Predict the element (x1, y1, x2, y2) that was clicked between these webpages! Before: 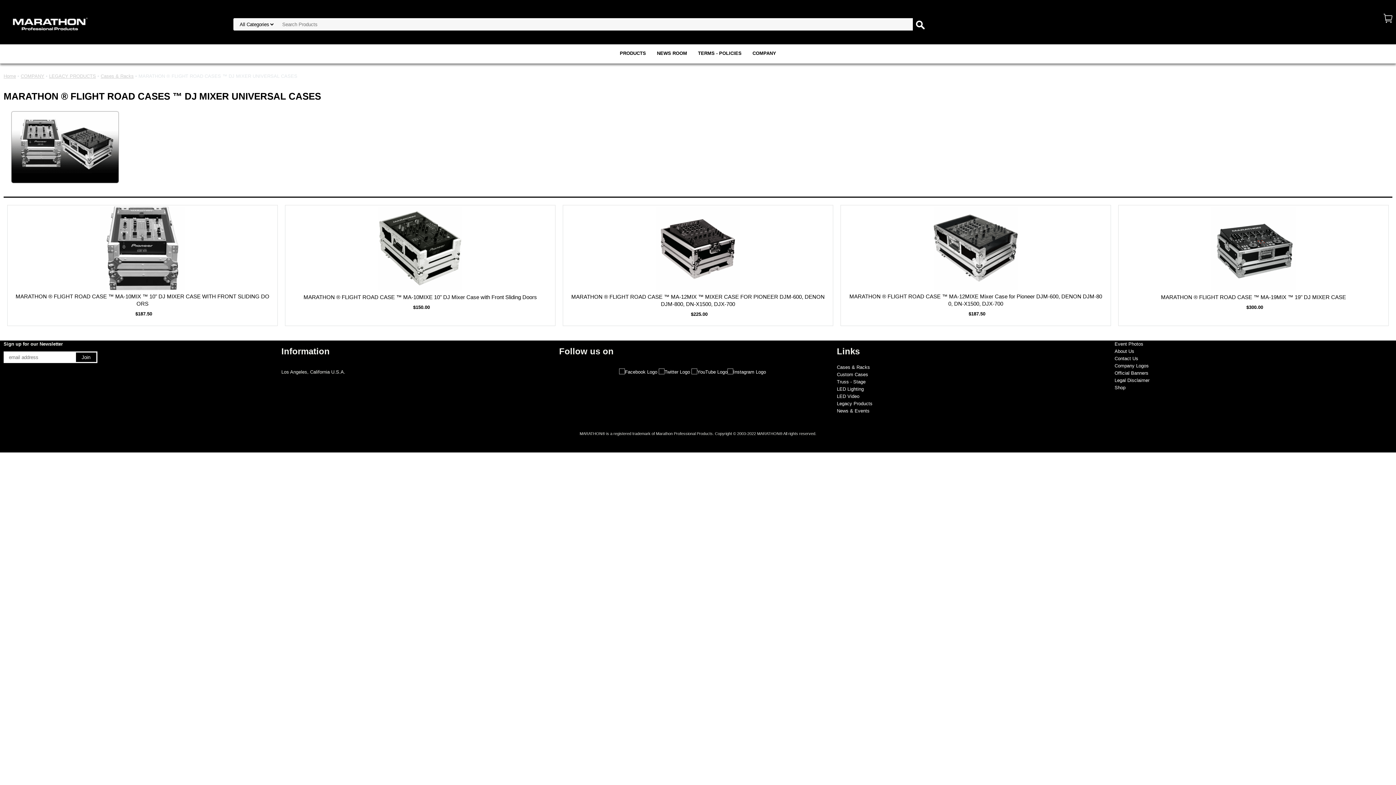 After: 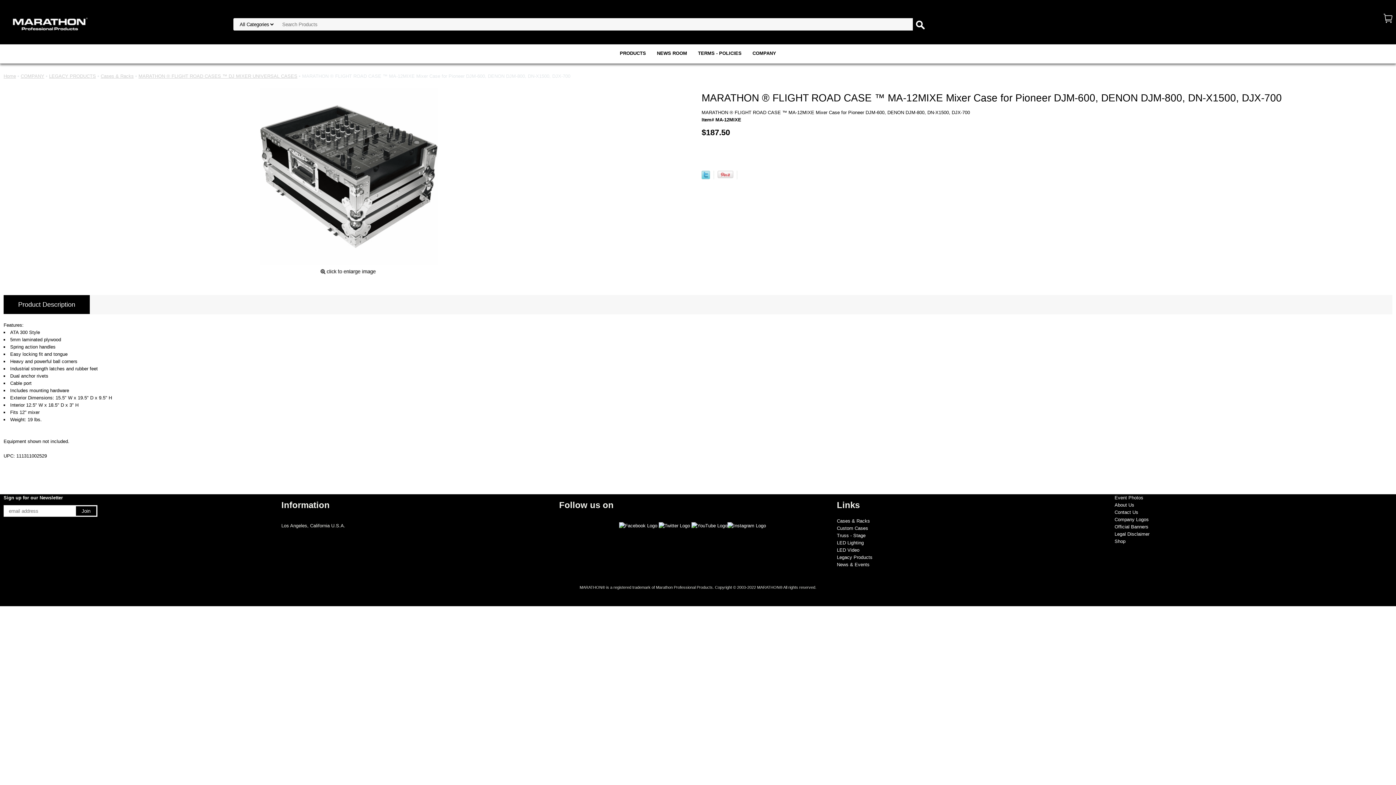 Action: label: MARATHON ® FLIGHT ROAD CASE ™ MA-12MIXE Mixer Case for Pioneer DJM-600, DENON DJM-800, DN-X1500, DJX-700 bbox: (848, 293, 1103, 307)